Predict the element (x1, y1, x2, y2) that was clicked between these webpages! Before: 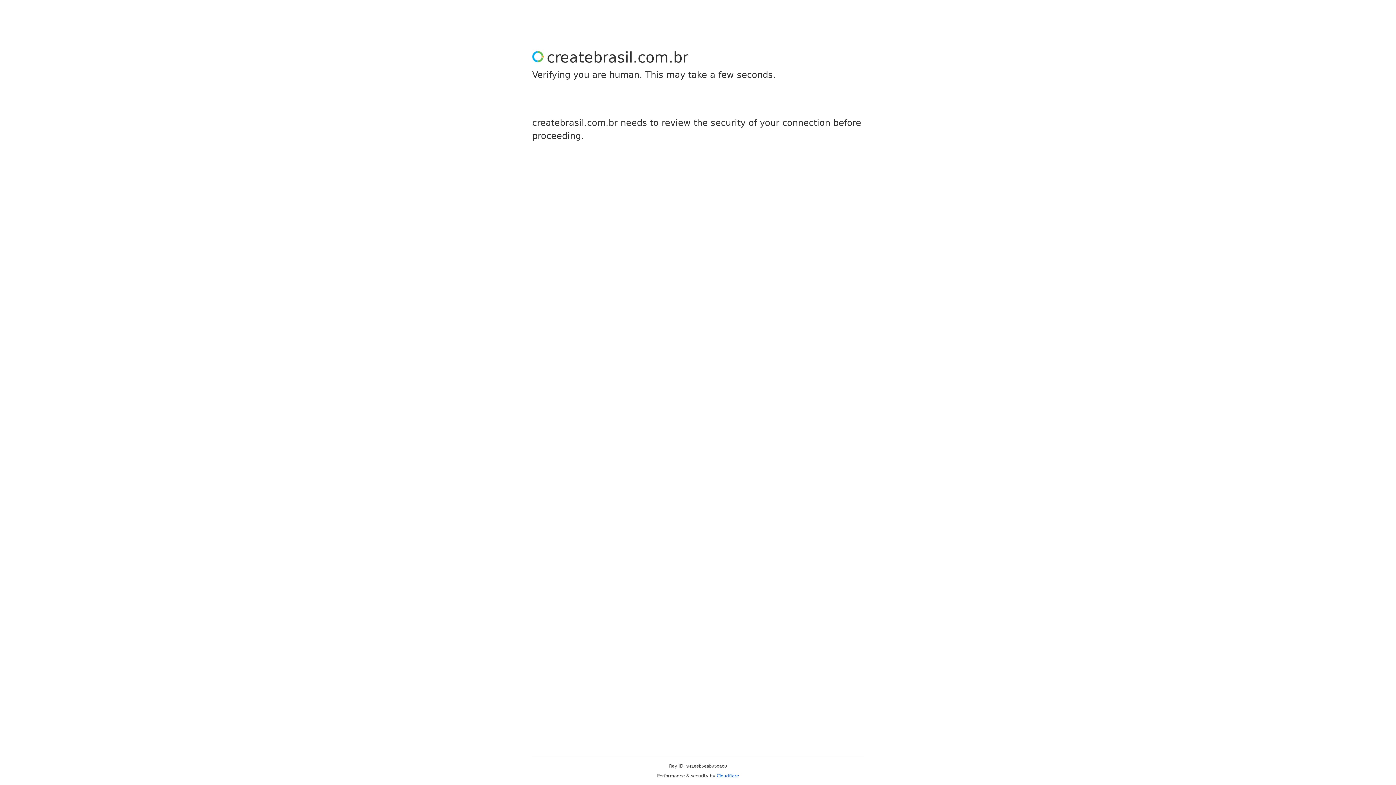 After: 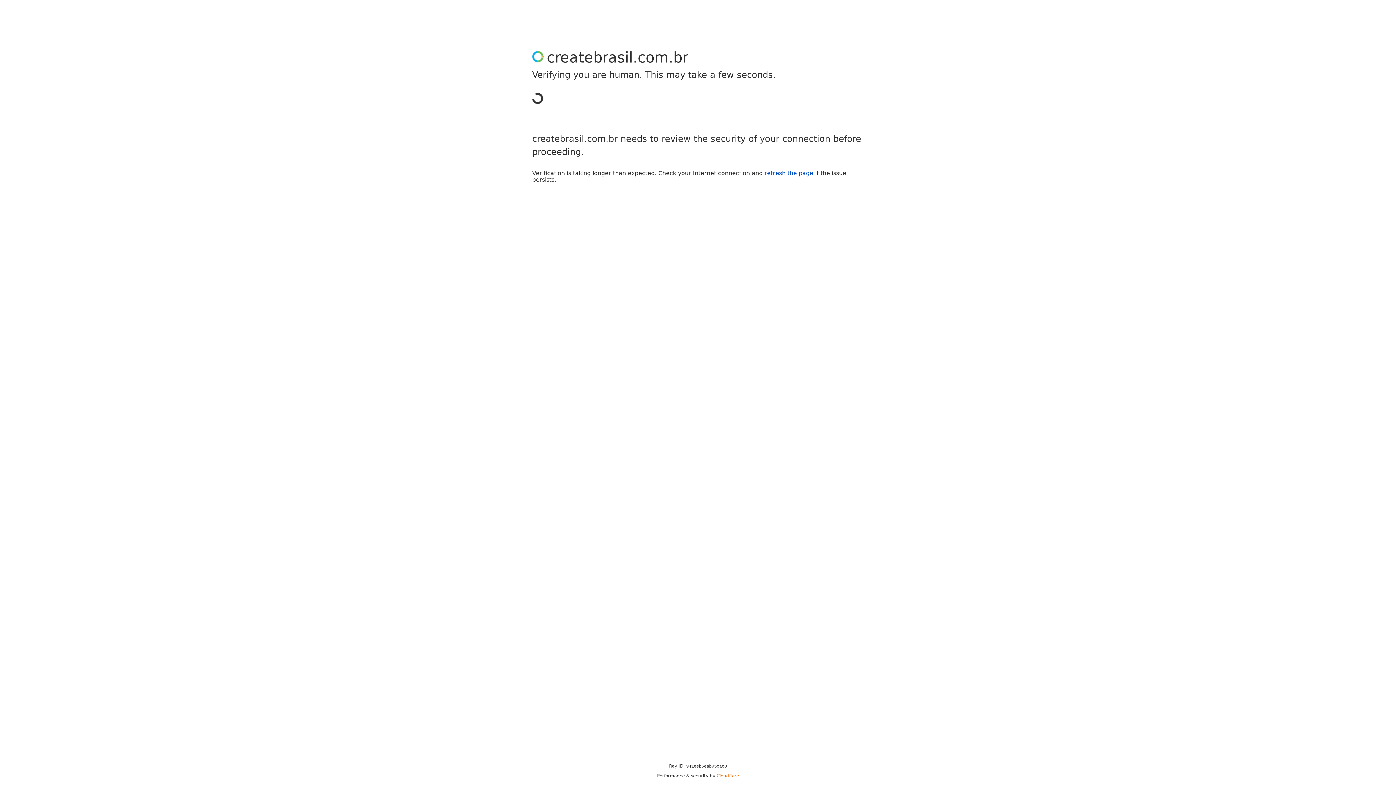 Action: bbox: (716, 773, 739, 778) label: Cloudflare